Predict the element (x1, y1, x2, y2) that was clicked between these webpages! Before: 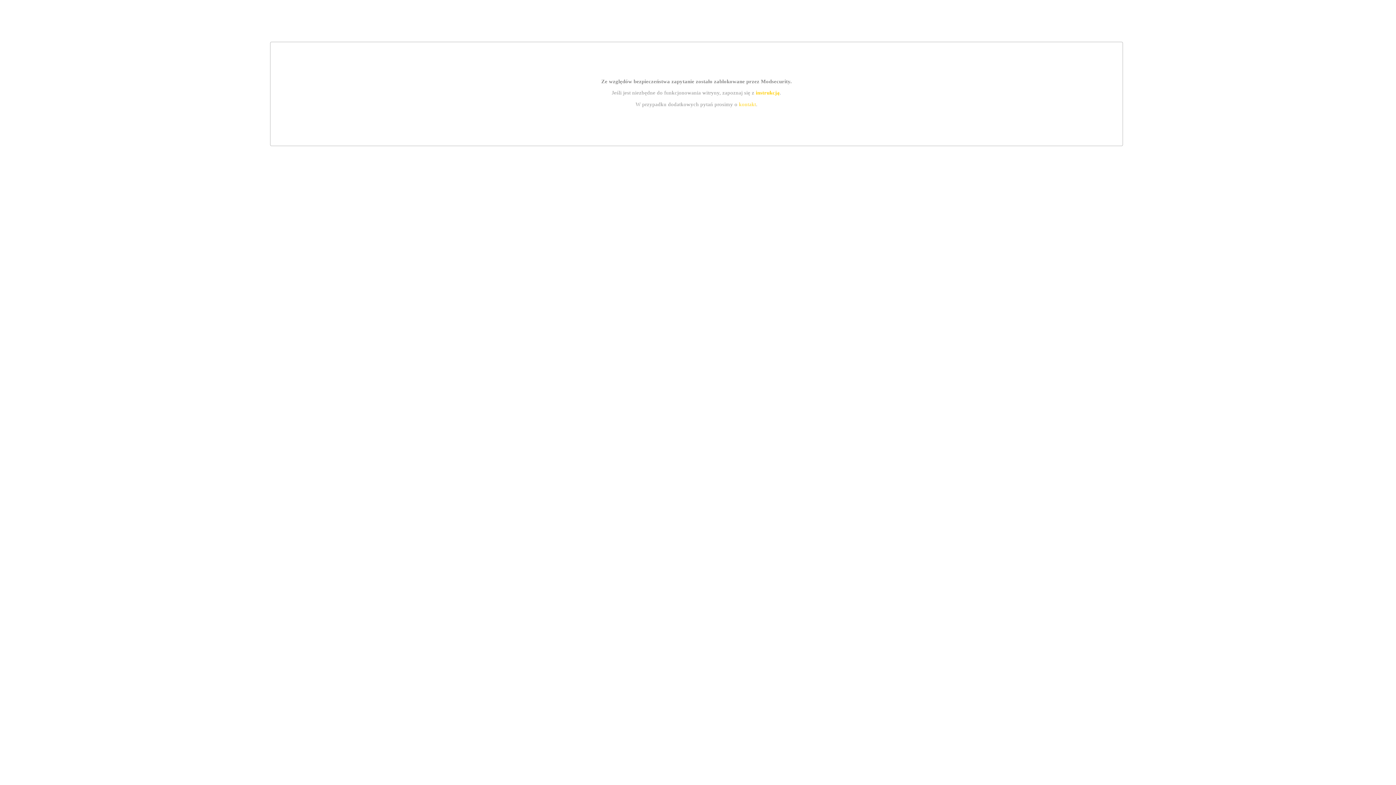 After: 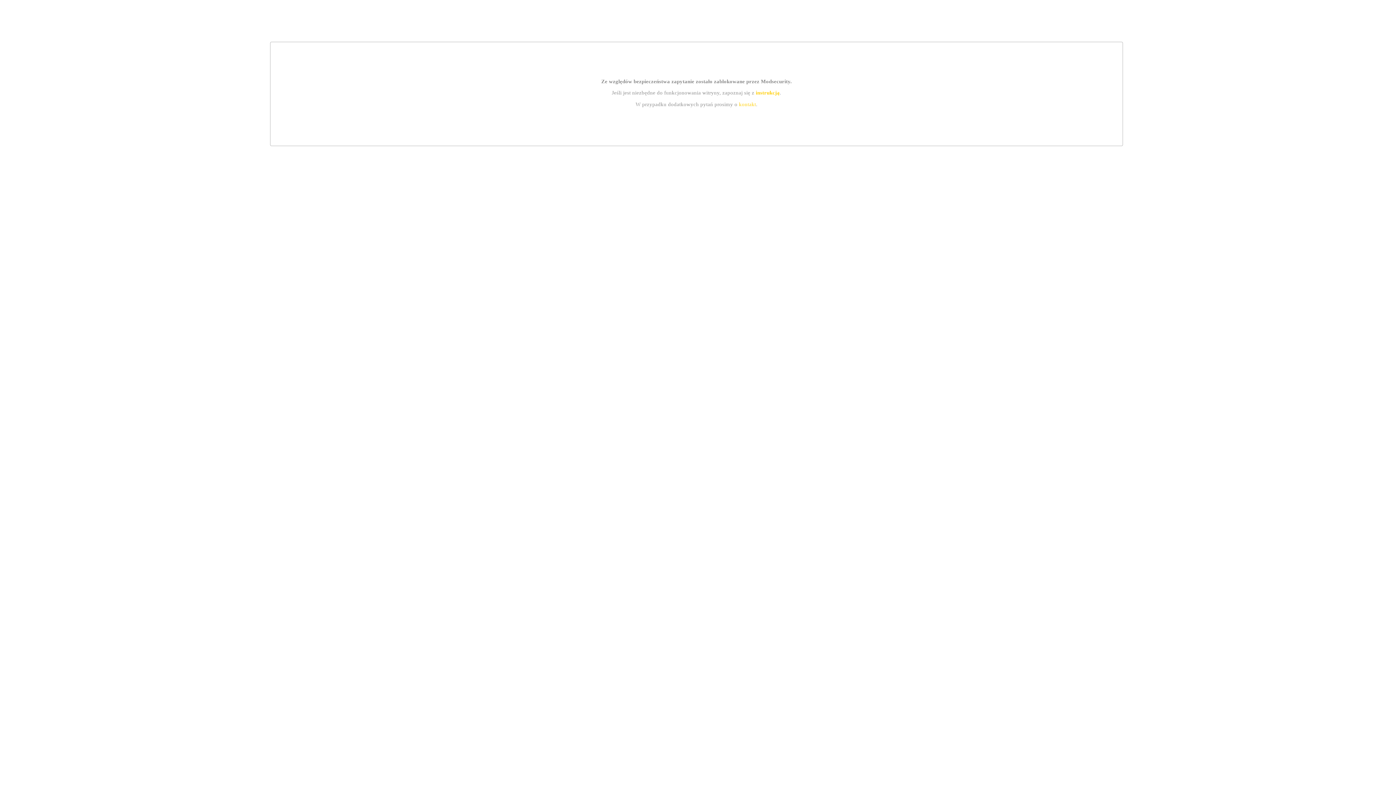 Action: label: instrukcją bbox: (755, 89, 779, 95)